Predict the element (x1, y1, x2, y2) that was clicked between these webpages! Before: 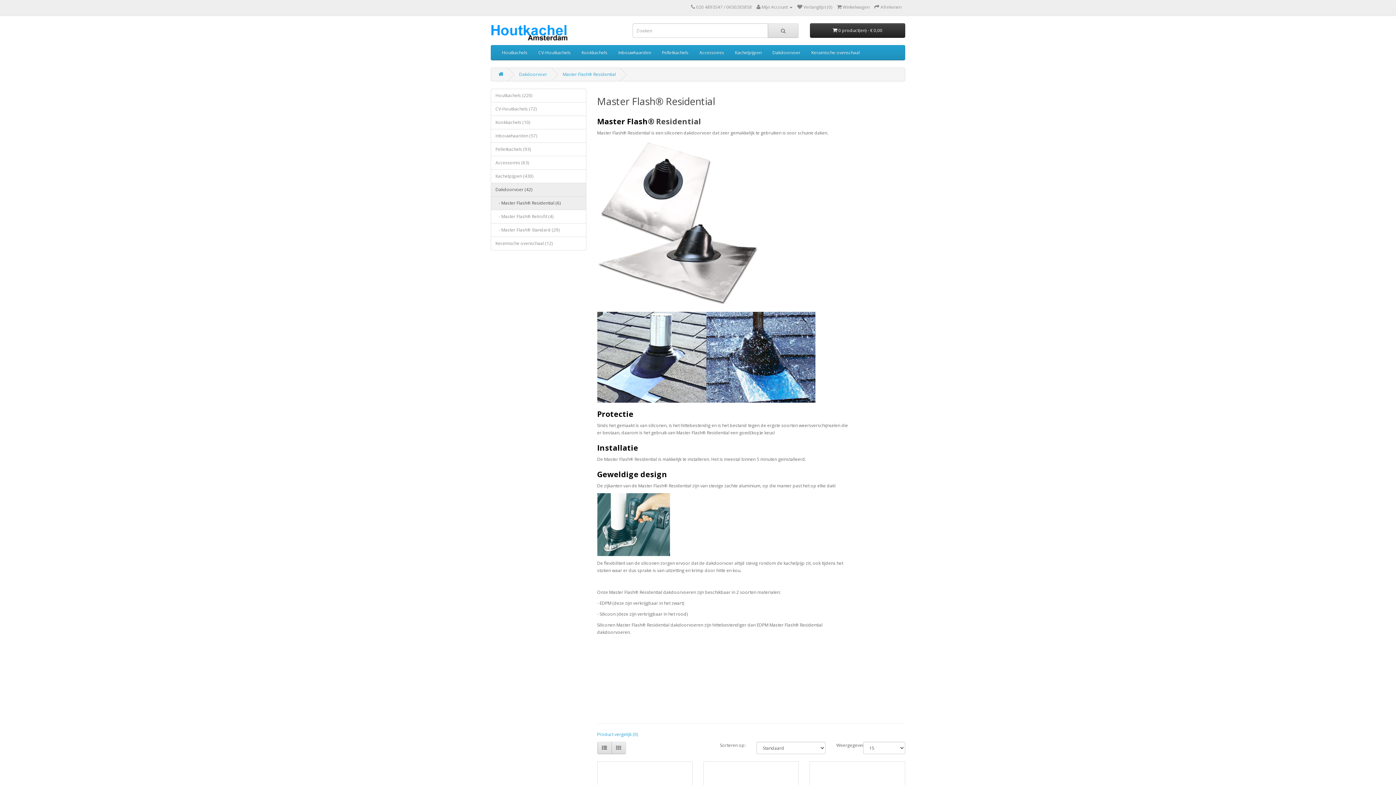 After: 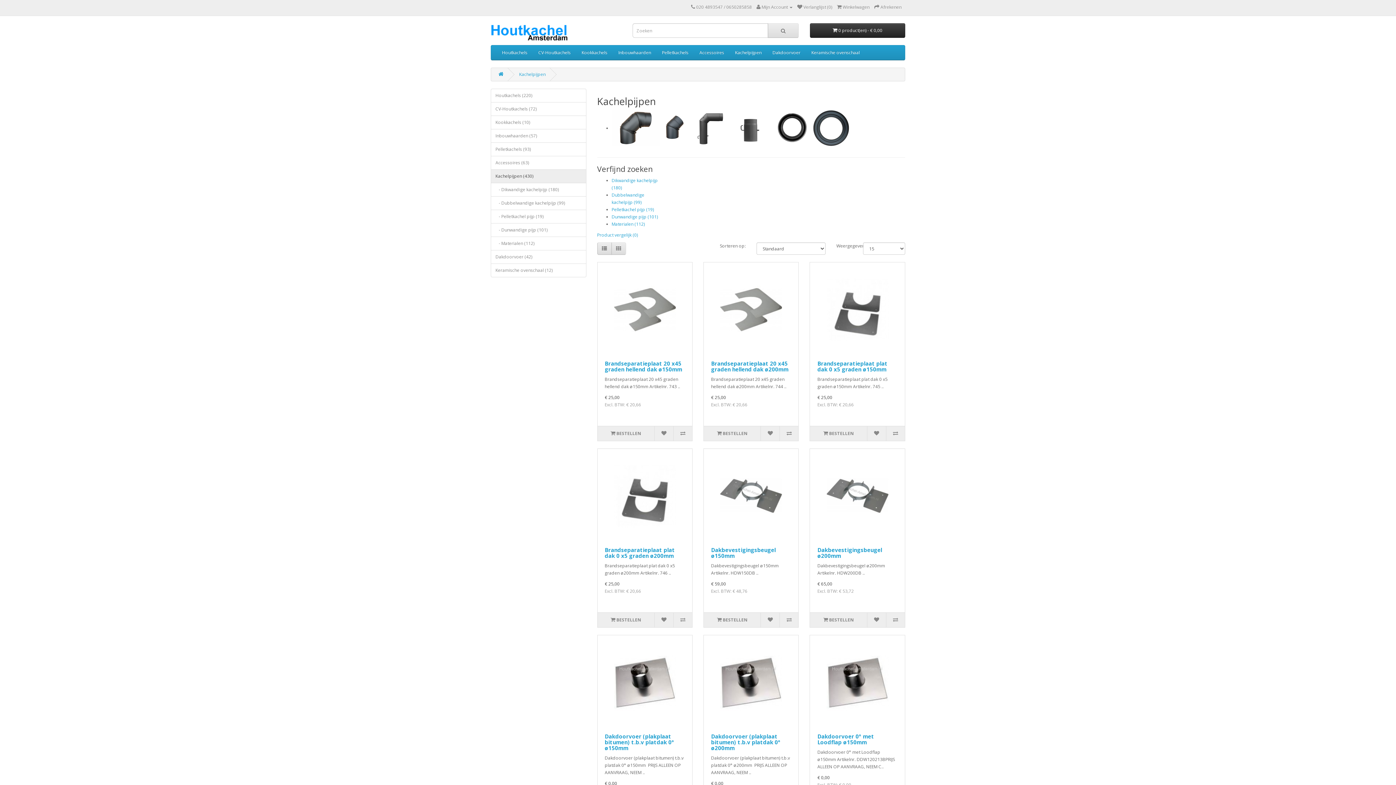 Action: label: Kachelpijpen (430) bbox: (490, 169, 586, 183)